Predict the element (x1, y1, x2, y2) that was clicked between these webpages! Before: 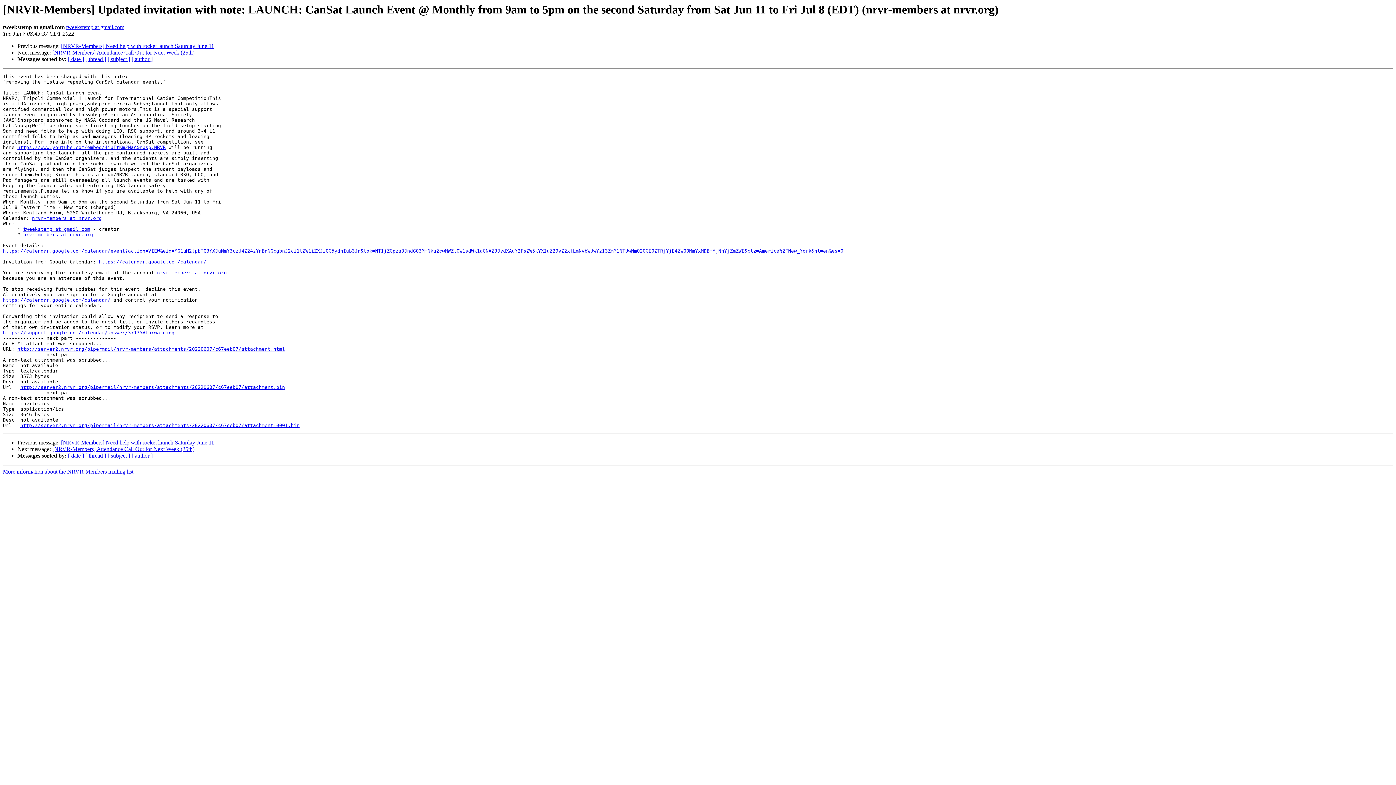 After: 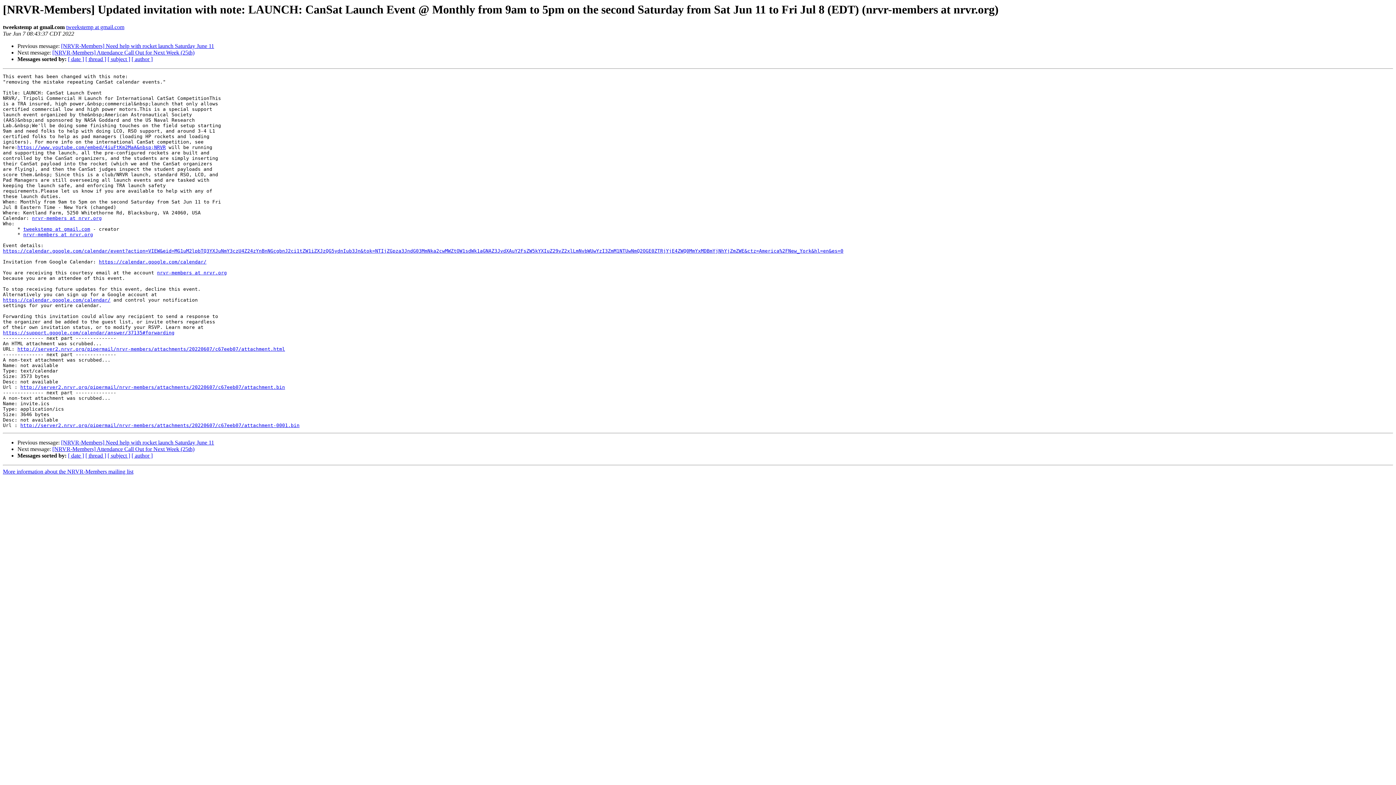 Action: bbox: (66, 24, 124, 30) label: tweekstemp at gmail.com